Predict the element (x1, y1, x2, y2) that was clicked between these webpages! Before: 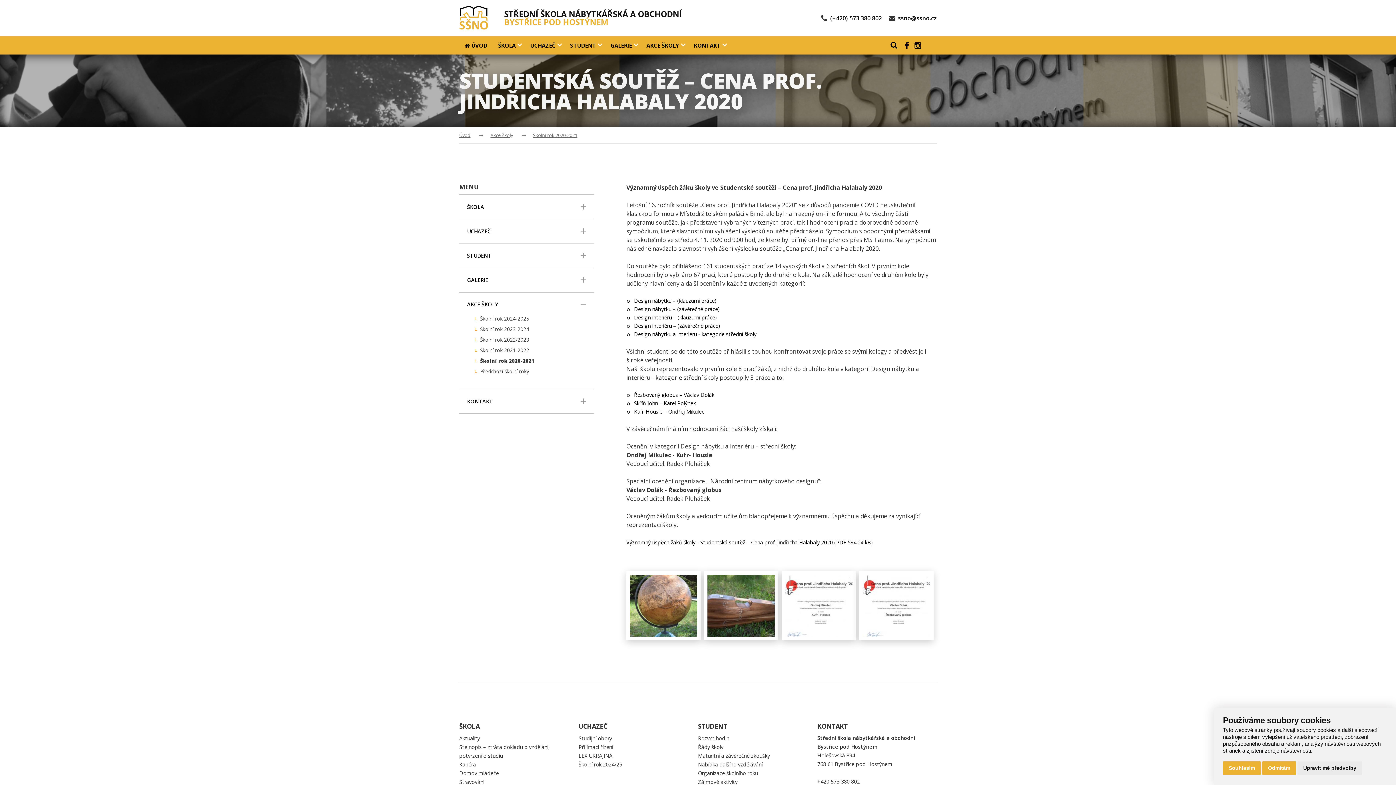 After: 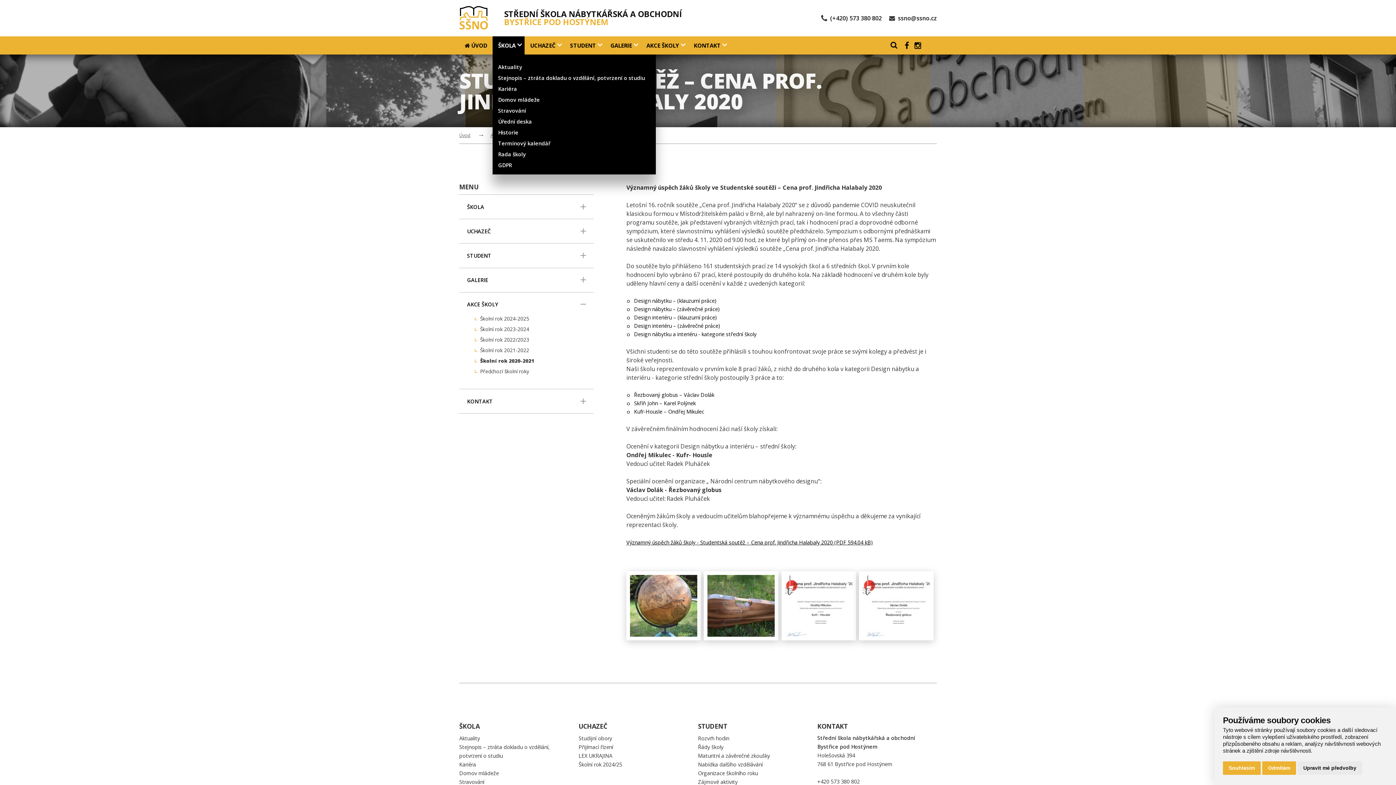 Action: bbox: (492, 36, 524, 54) label: ŠKOLA